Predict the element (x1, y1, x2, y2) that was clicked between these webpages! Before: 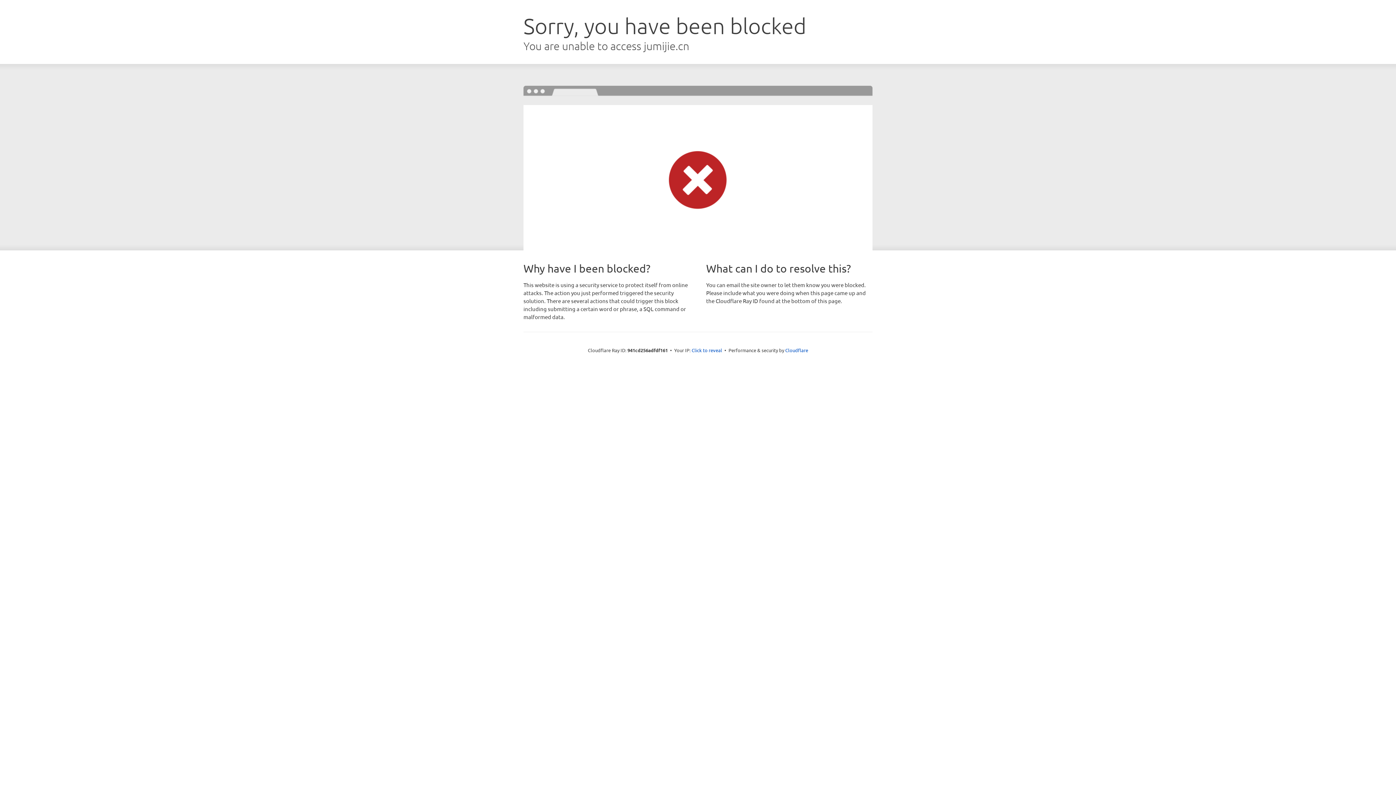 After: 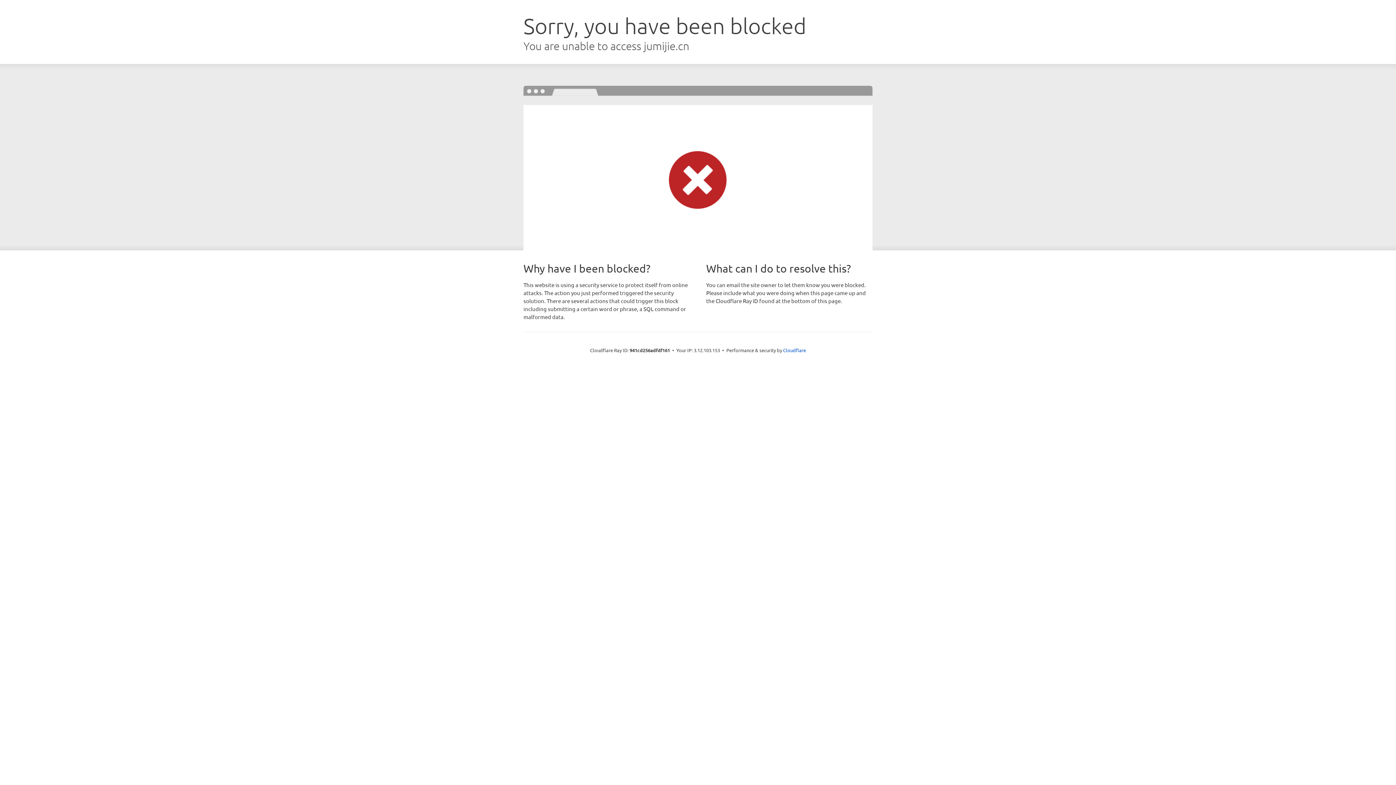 Action: bbox: (691, 346, 722, 353) label: Click to reveal